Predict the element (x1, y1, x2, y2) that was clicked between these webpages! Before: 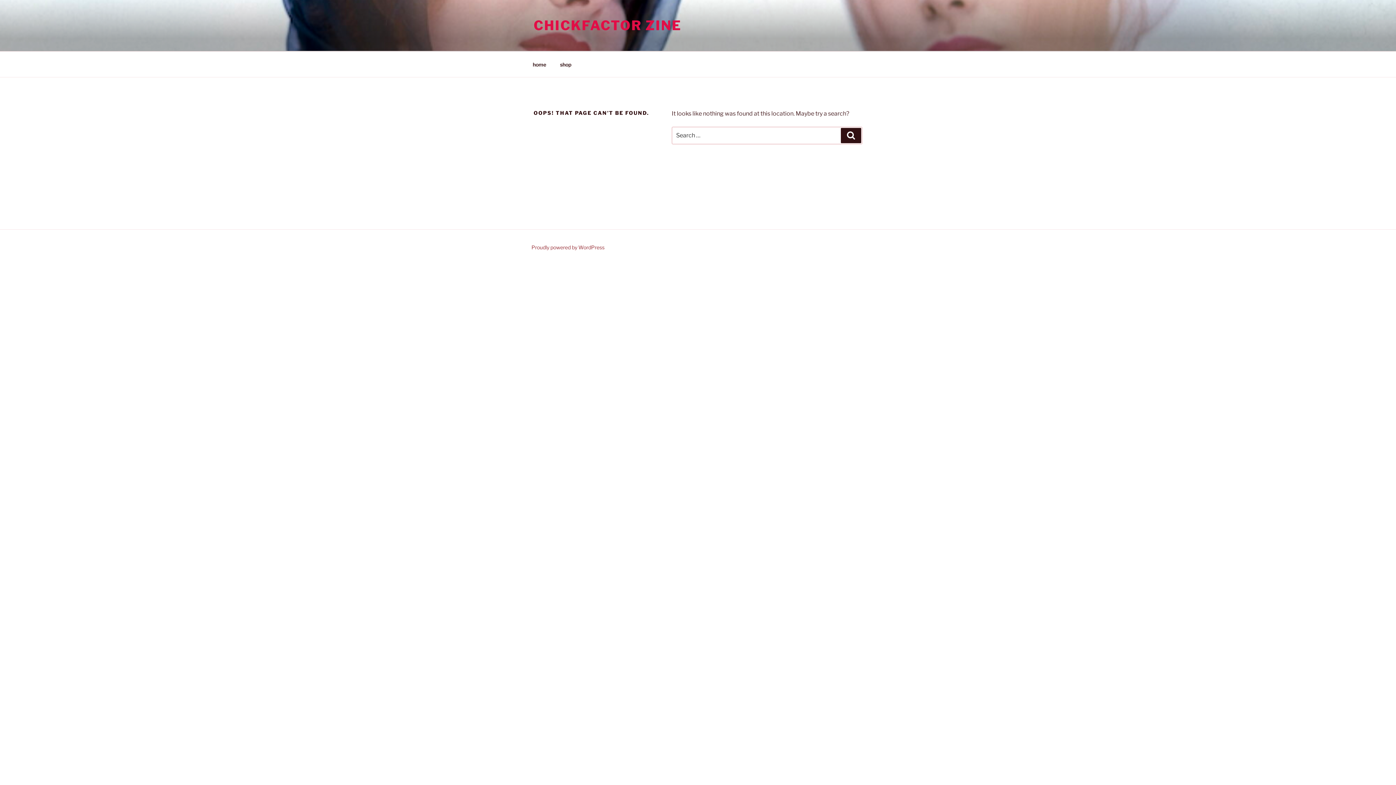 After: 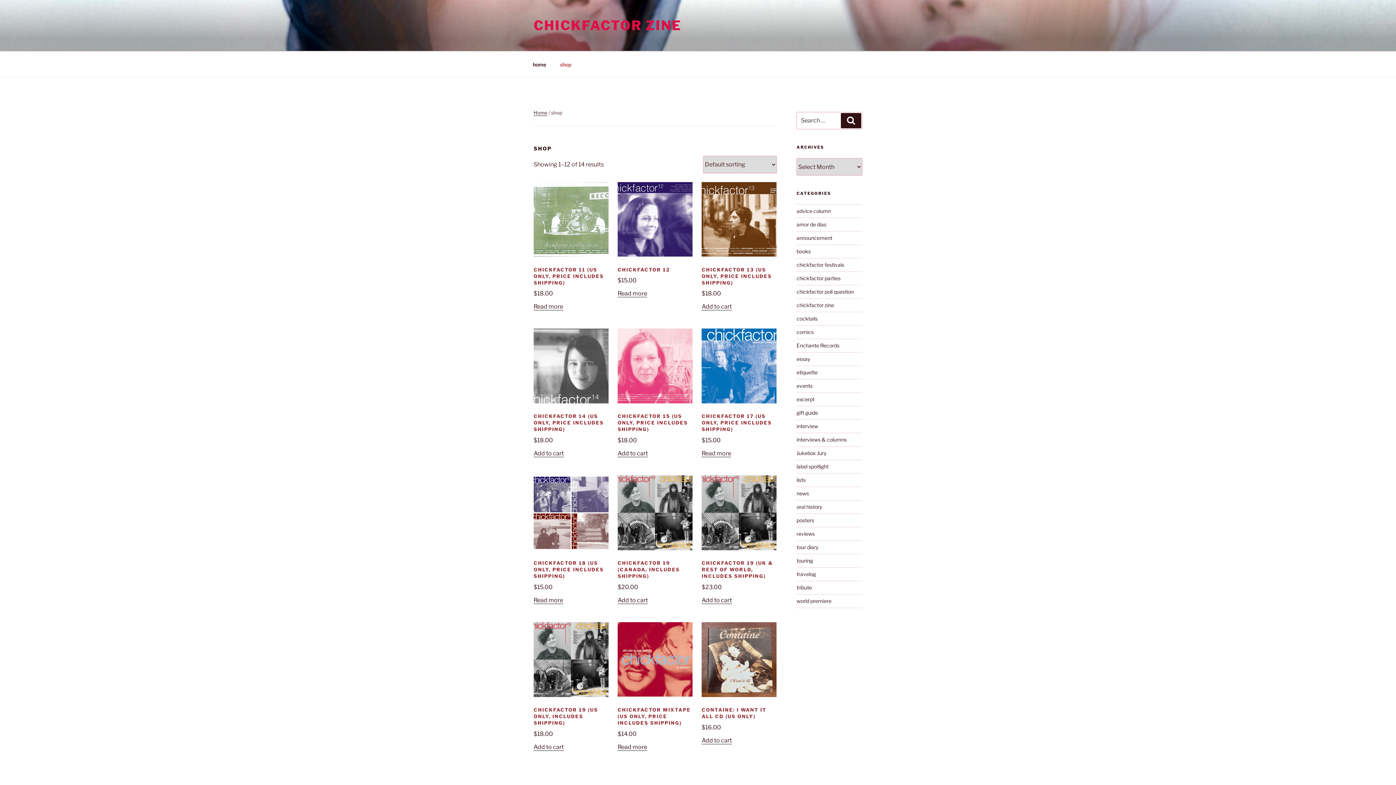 Action: label: shop bbox: (553, 55, 577, 73)